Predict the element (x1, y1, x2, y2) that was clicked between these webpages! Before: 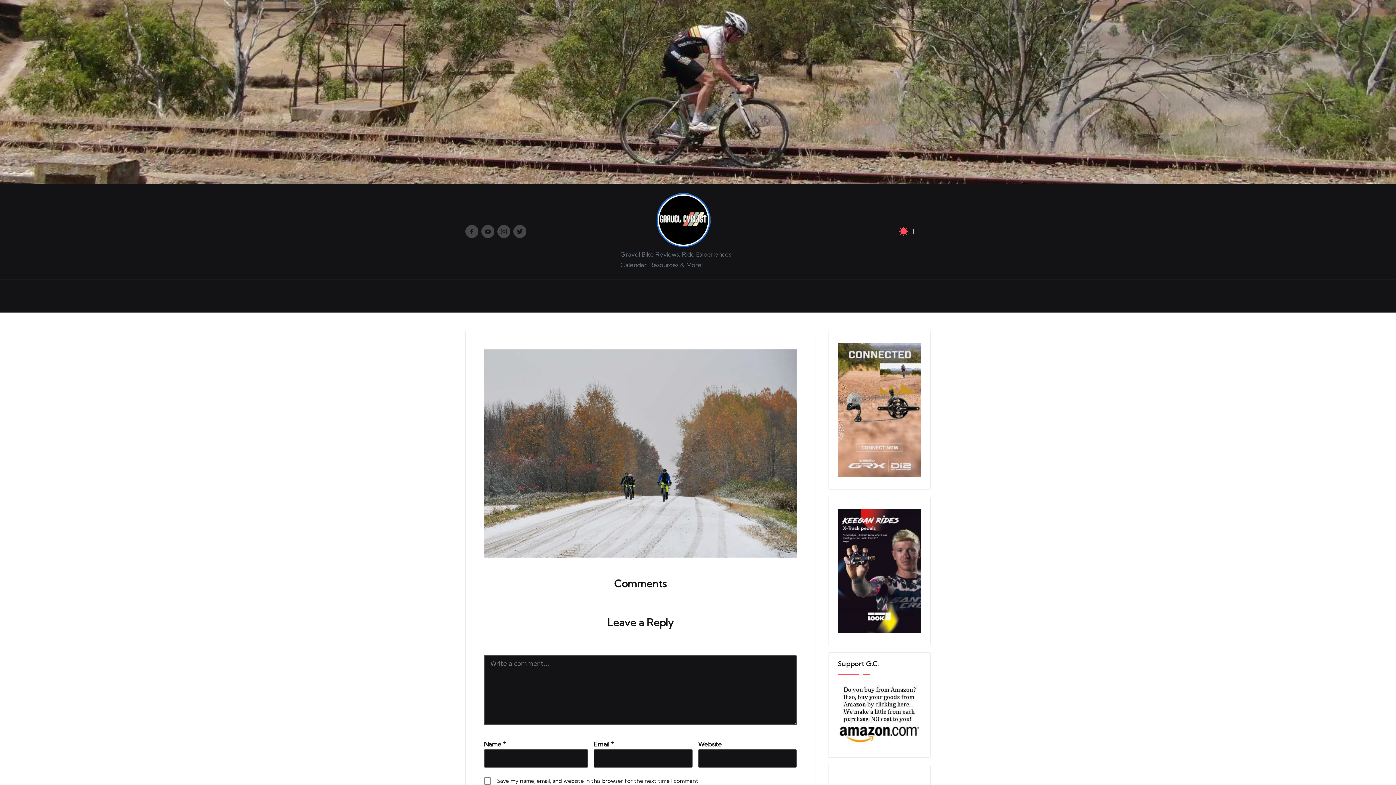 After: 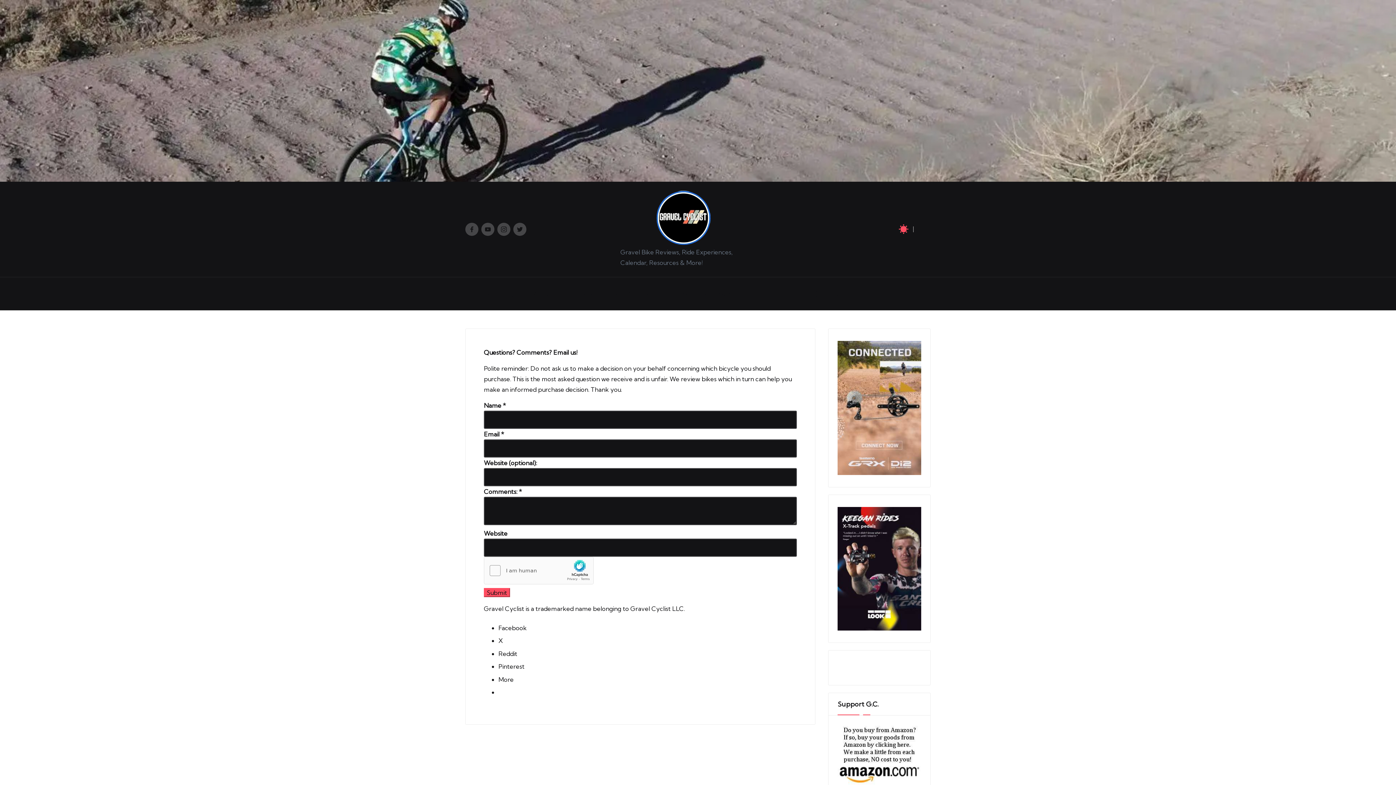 Action: bbox: (888, 284, 894, 307)